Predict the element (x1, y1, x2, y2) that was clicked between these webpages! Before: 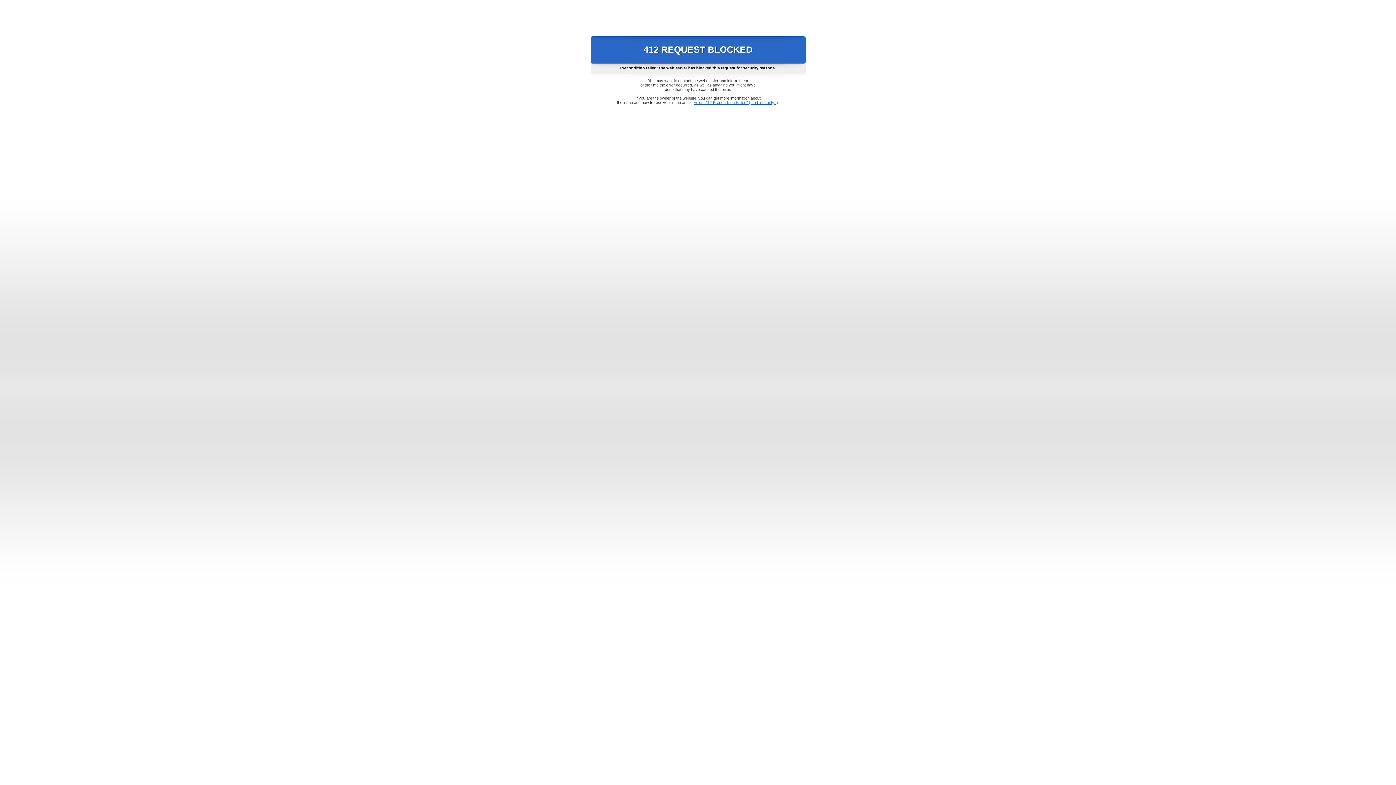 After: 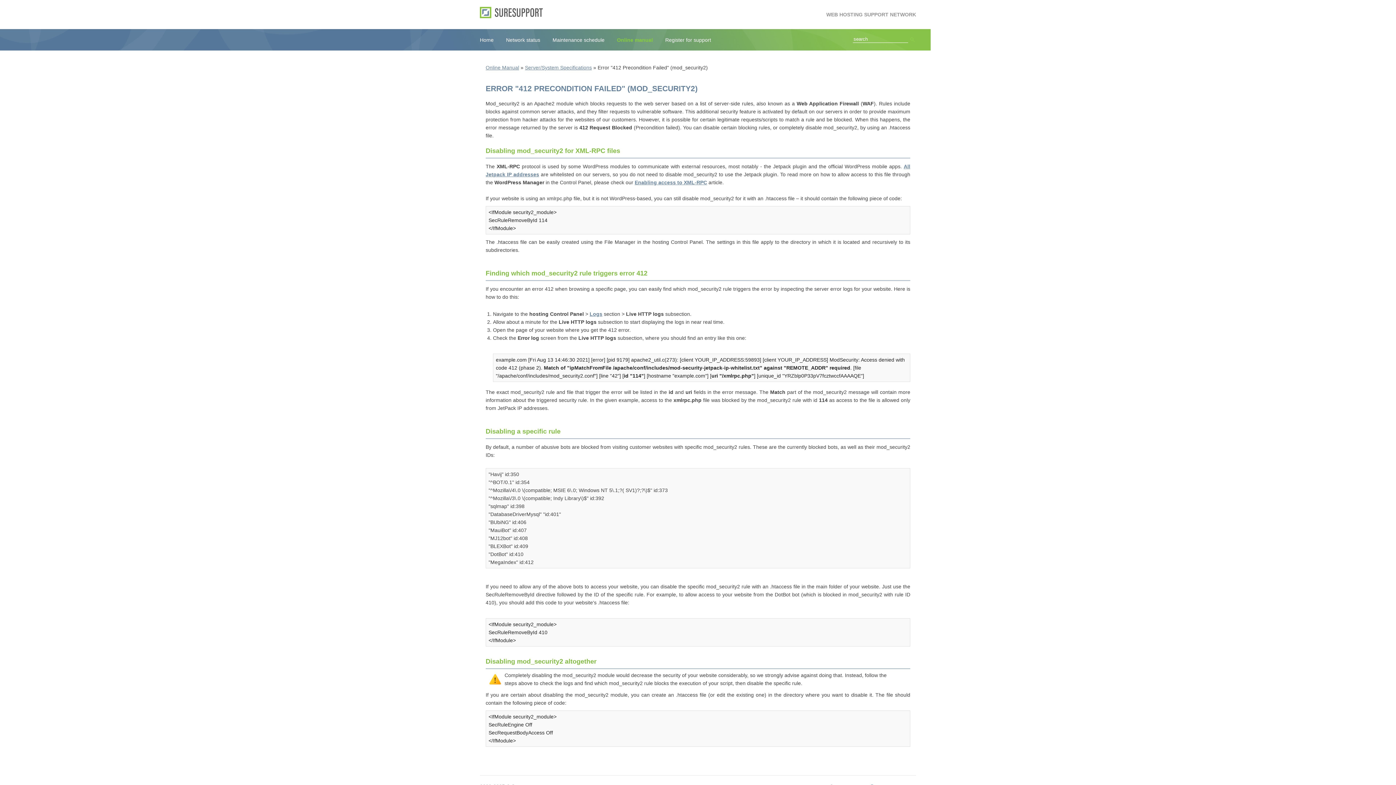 Action: bbox: (693, 100, 778, 104) label: Error "412 Precondition Failed" (mod_security2)